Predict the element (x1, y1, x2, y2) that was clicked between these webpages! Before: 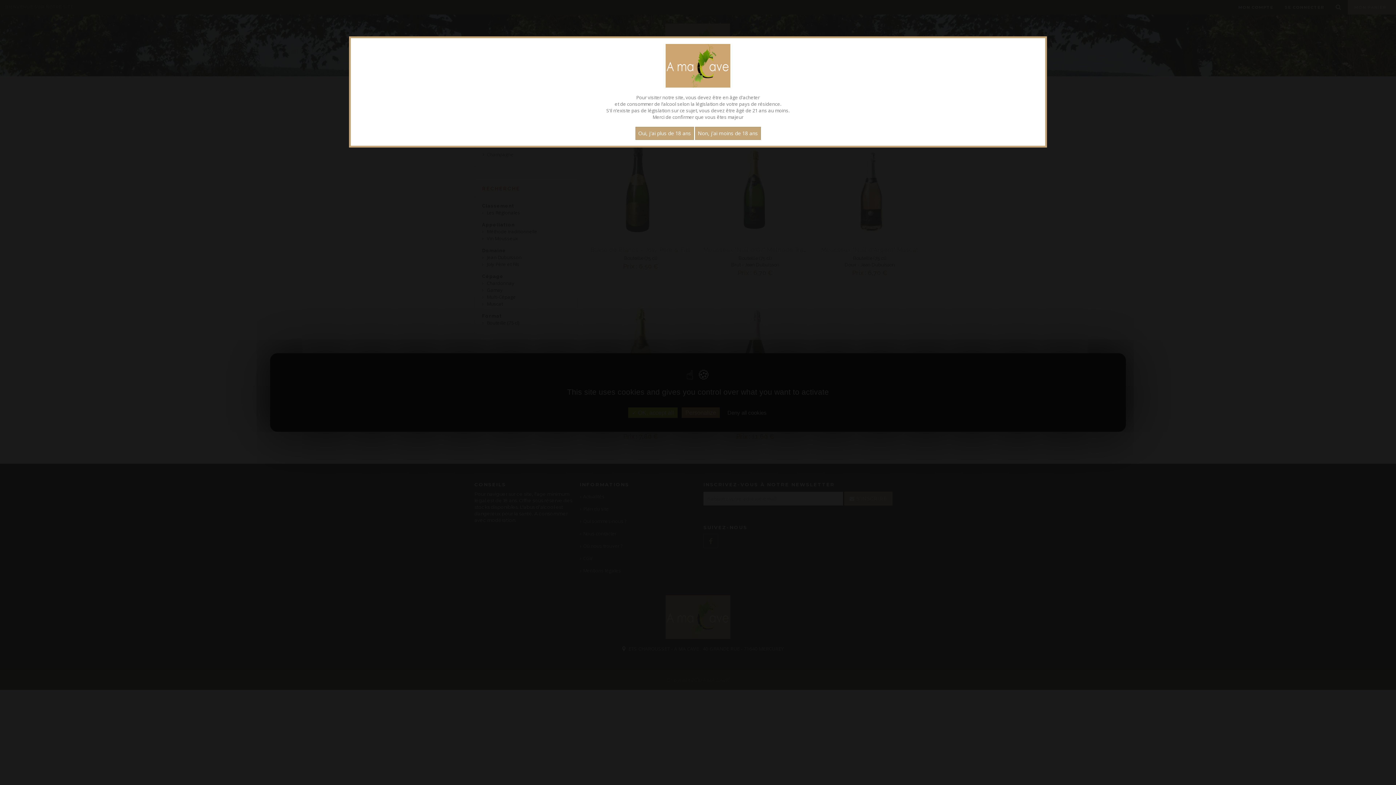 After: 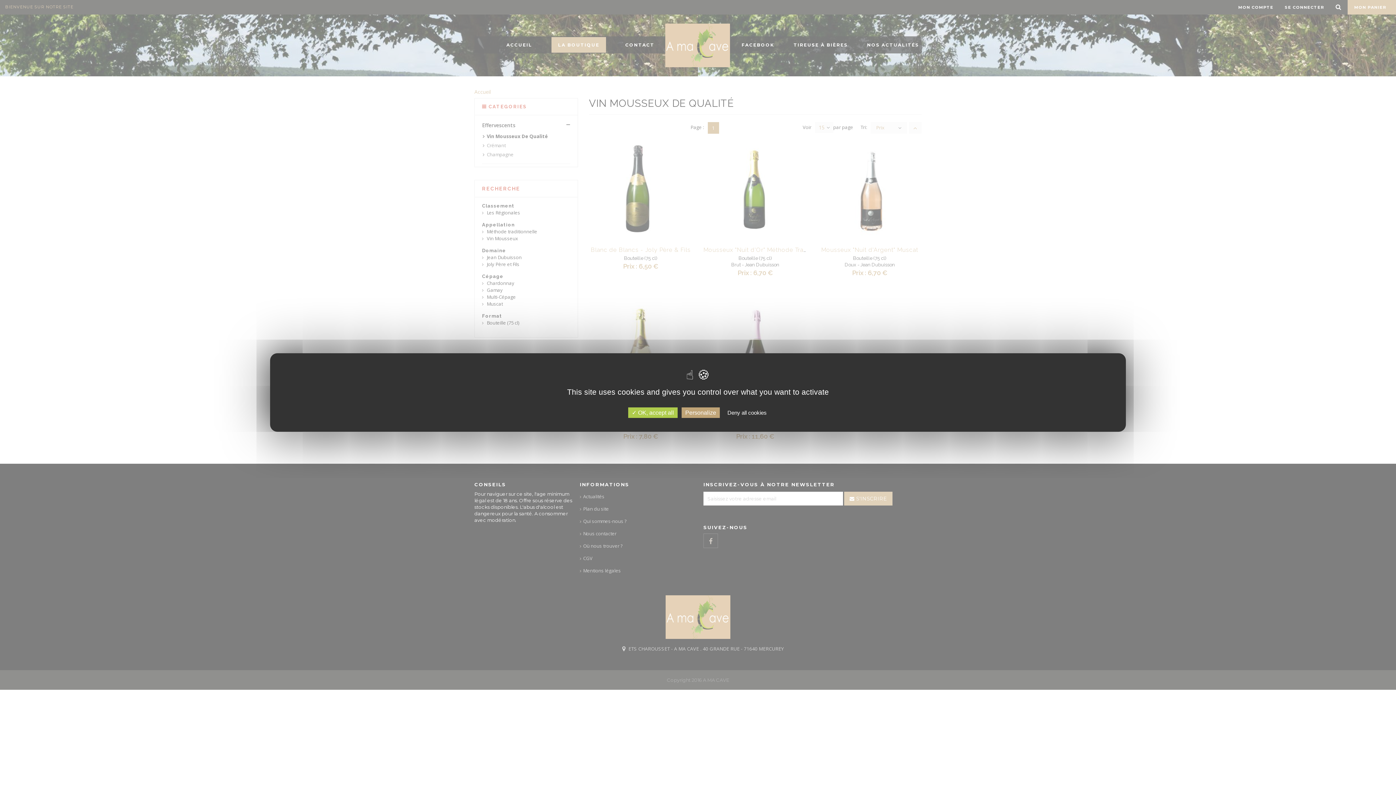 Action: bbox: (635, 130, 694, 136) label: Oui, j'ai plus de 18 ans